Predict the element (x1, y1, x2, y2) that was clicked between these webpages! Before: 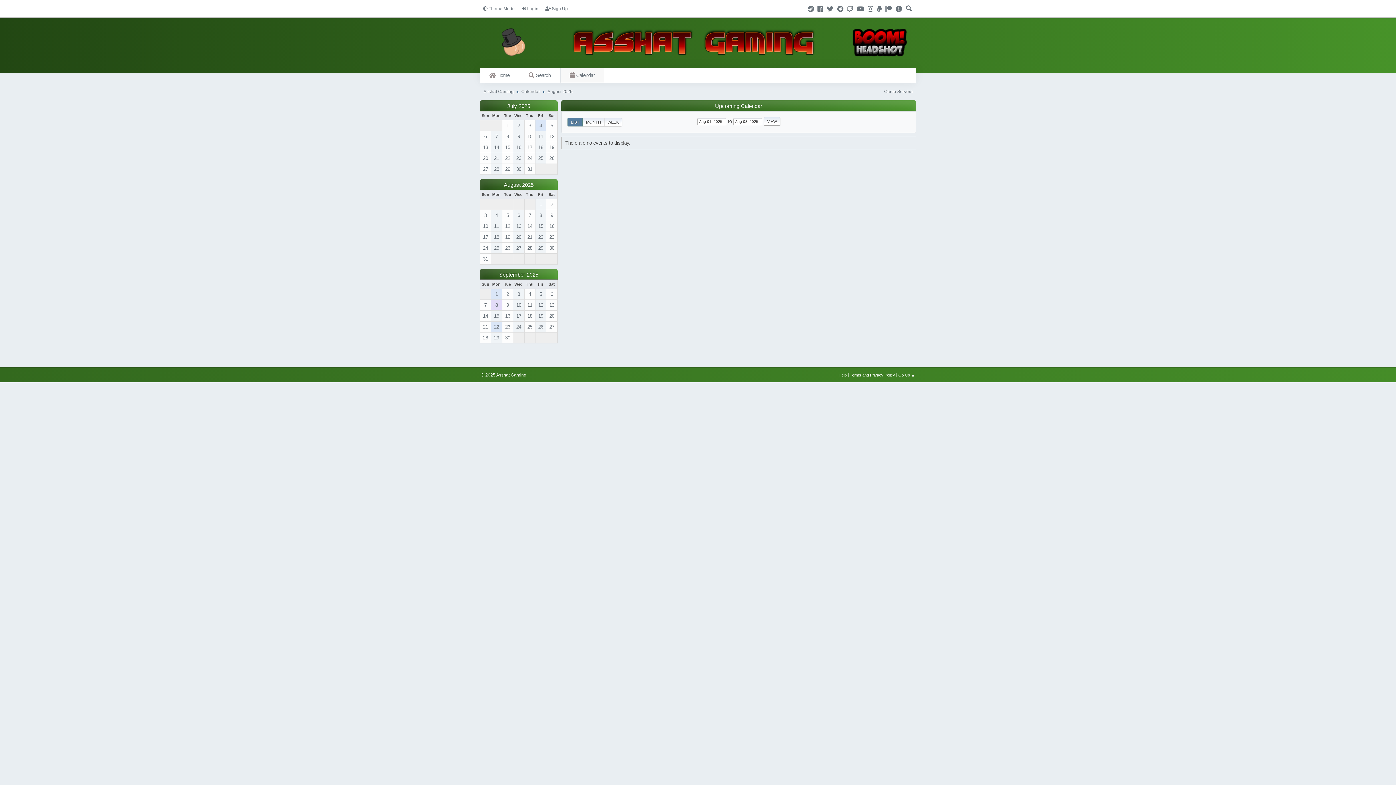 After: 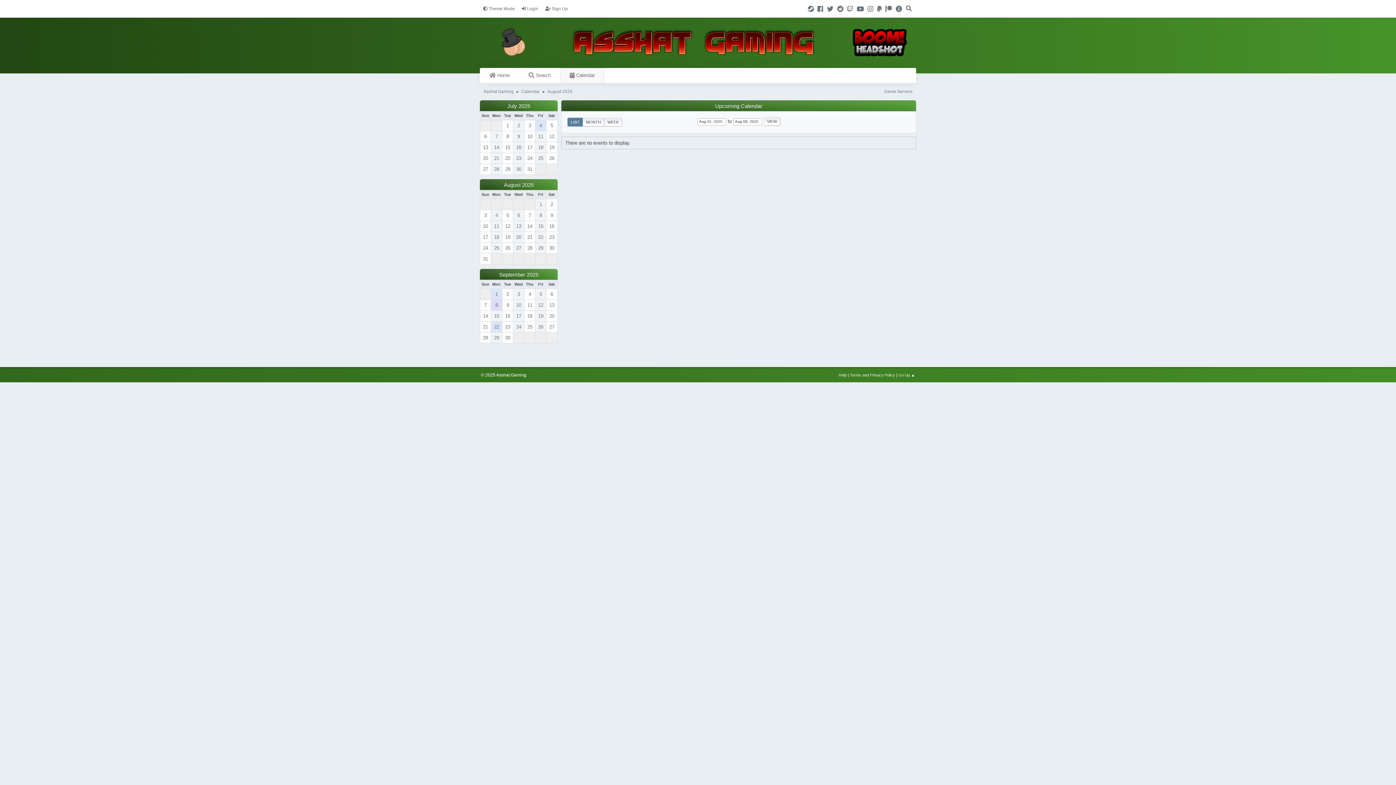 Action: bbox: (817, 6, 825, 12)